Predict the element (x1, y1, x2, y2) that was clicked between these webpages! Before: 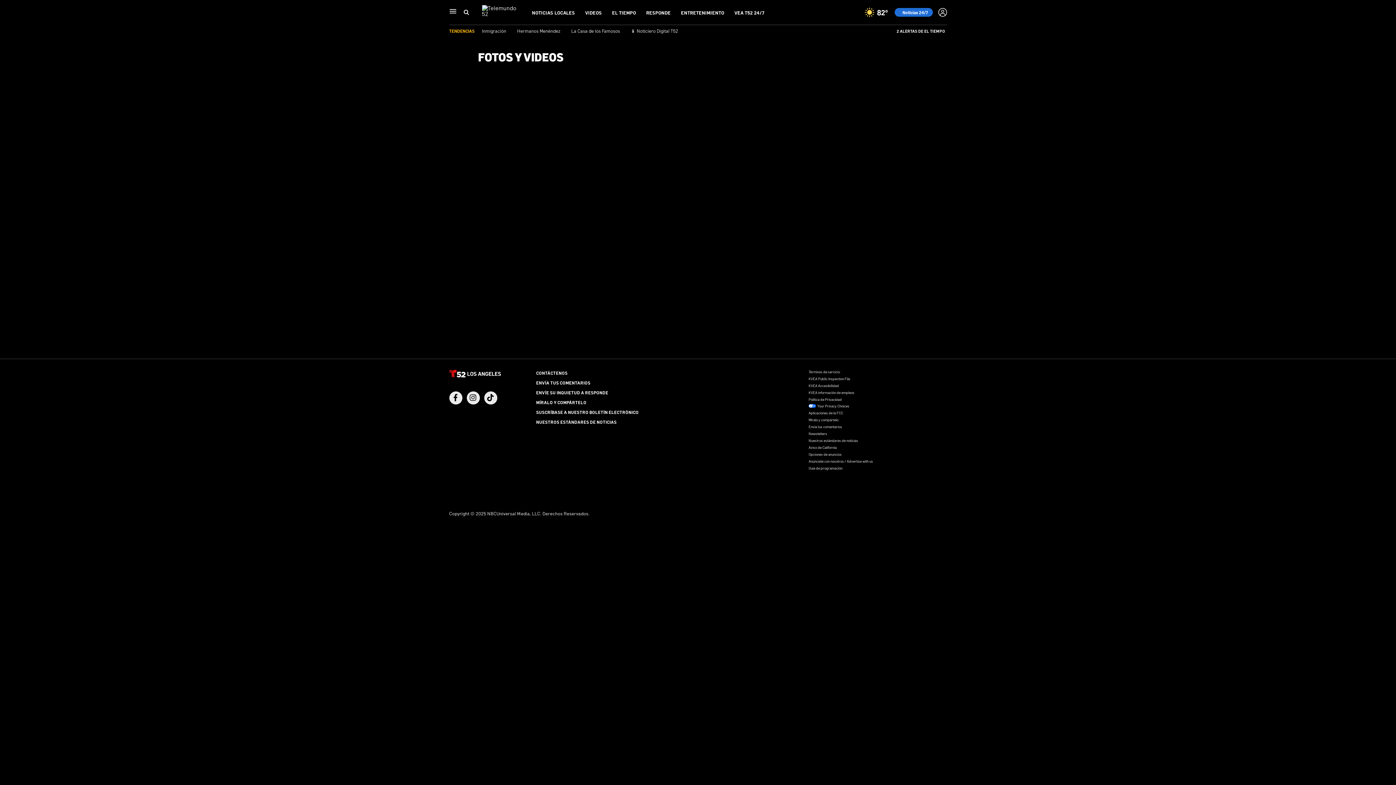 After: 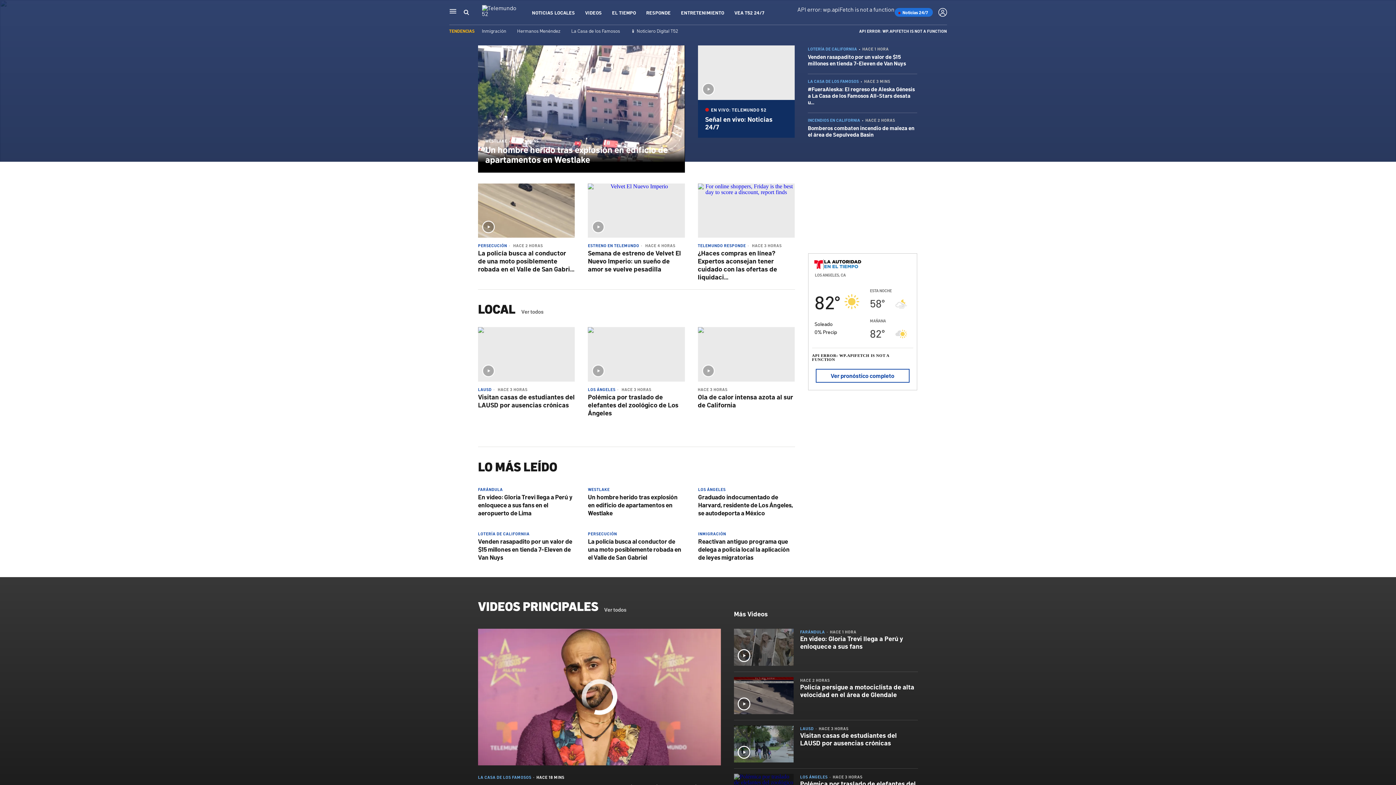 Action: bbox: (482, 9, 516, 17)